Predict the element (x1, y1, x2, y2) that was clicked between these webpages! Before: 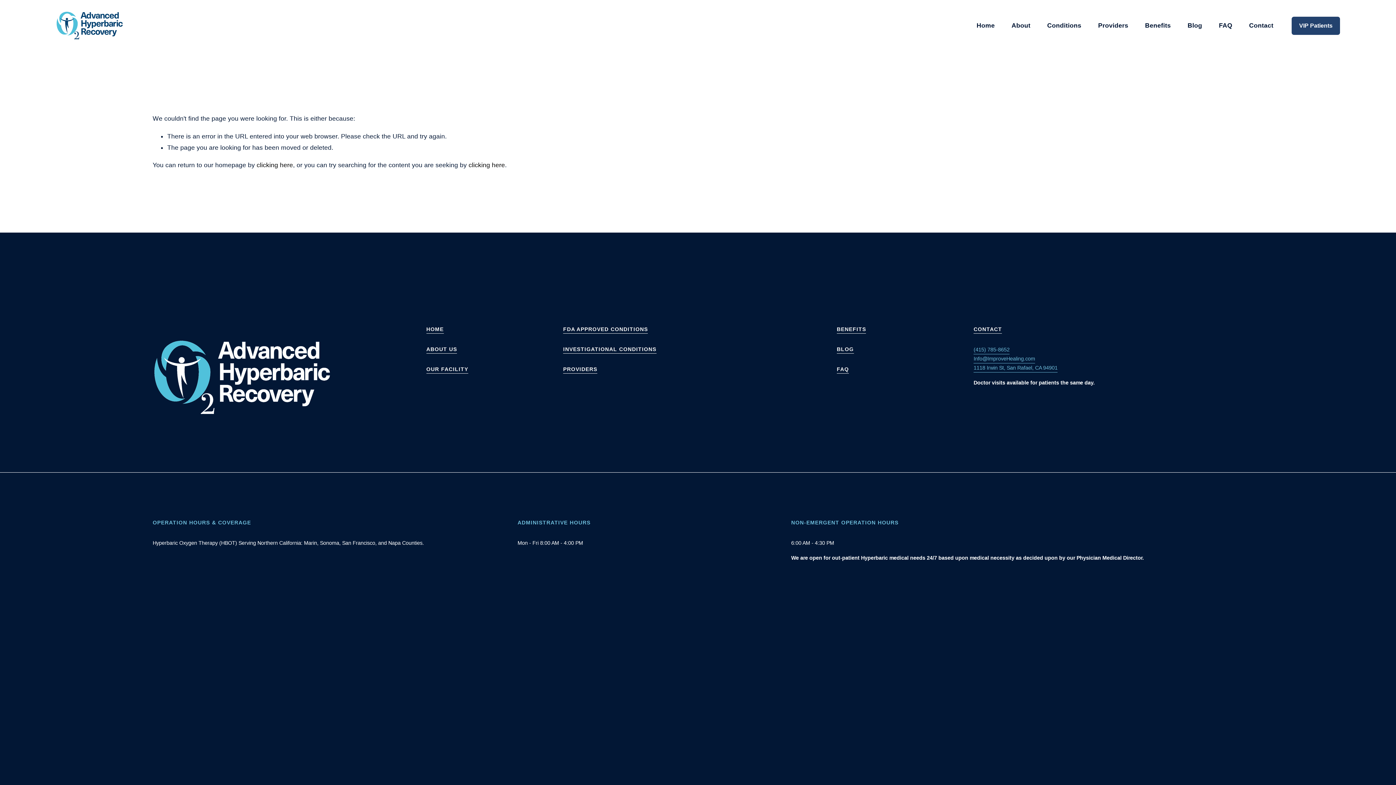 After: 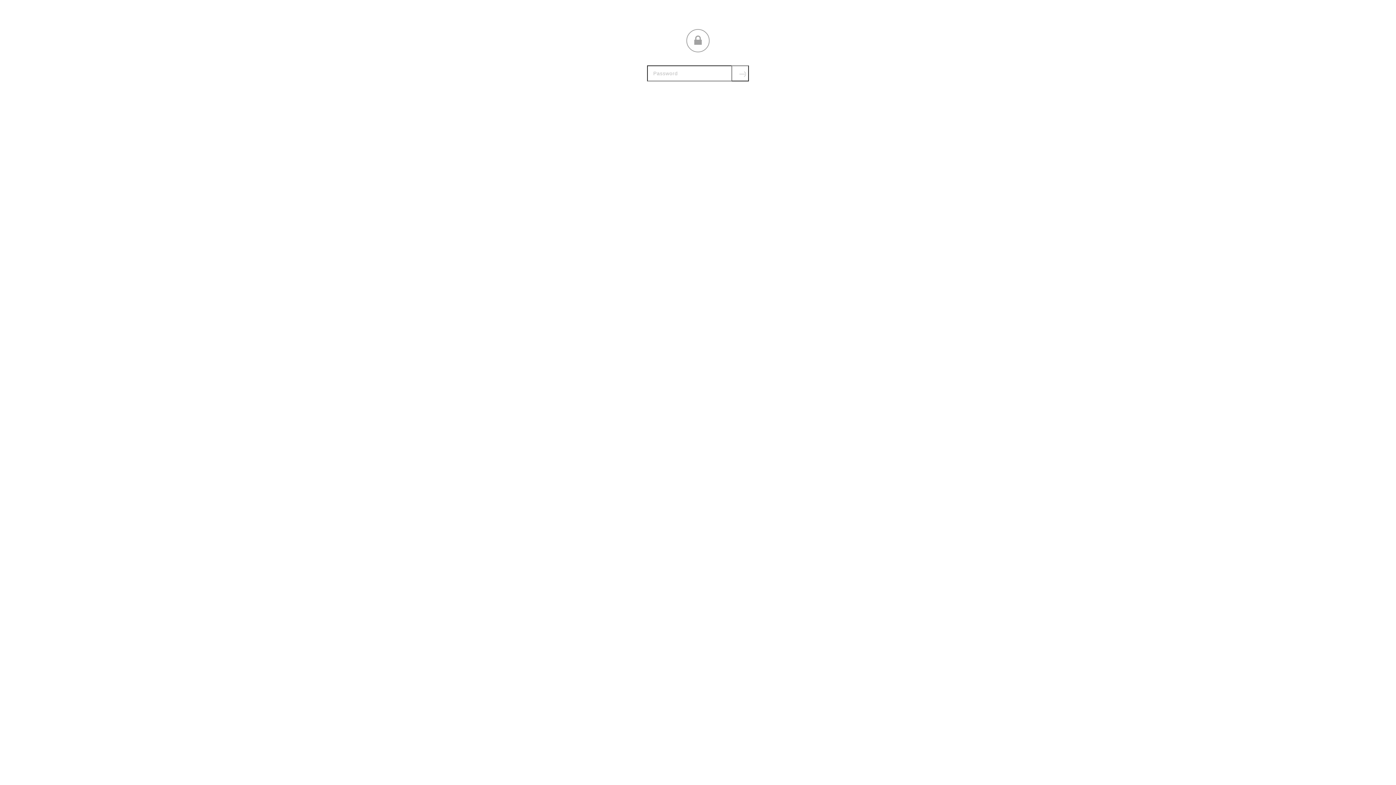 Action: label: VIP Patients bbox: (1291, 16, 1340, 34)